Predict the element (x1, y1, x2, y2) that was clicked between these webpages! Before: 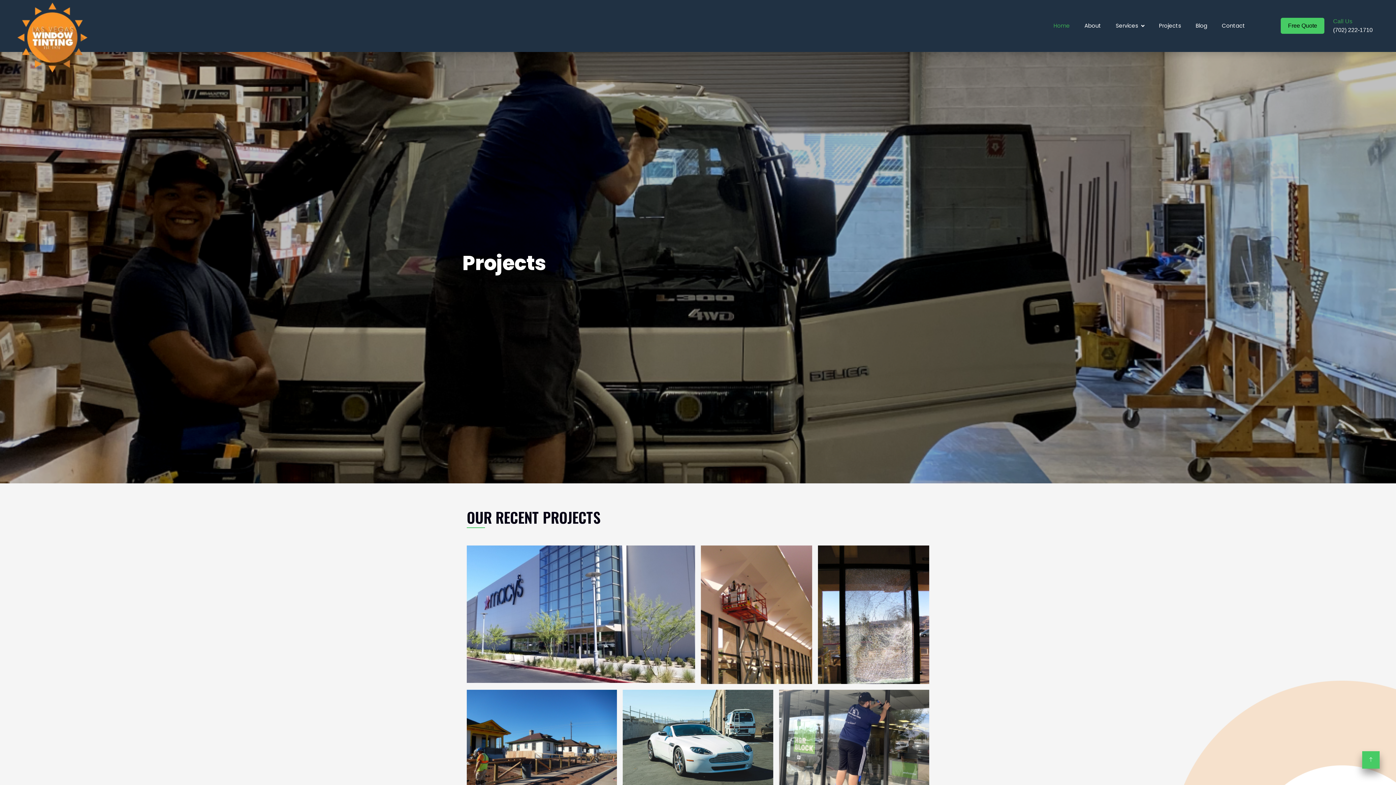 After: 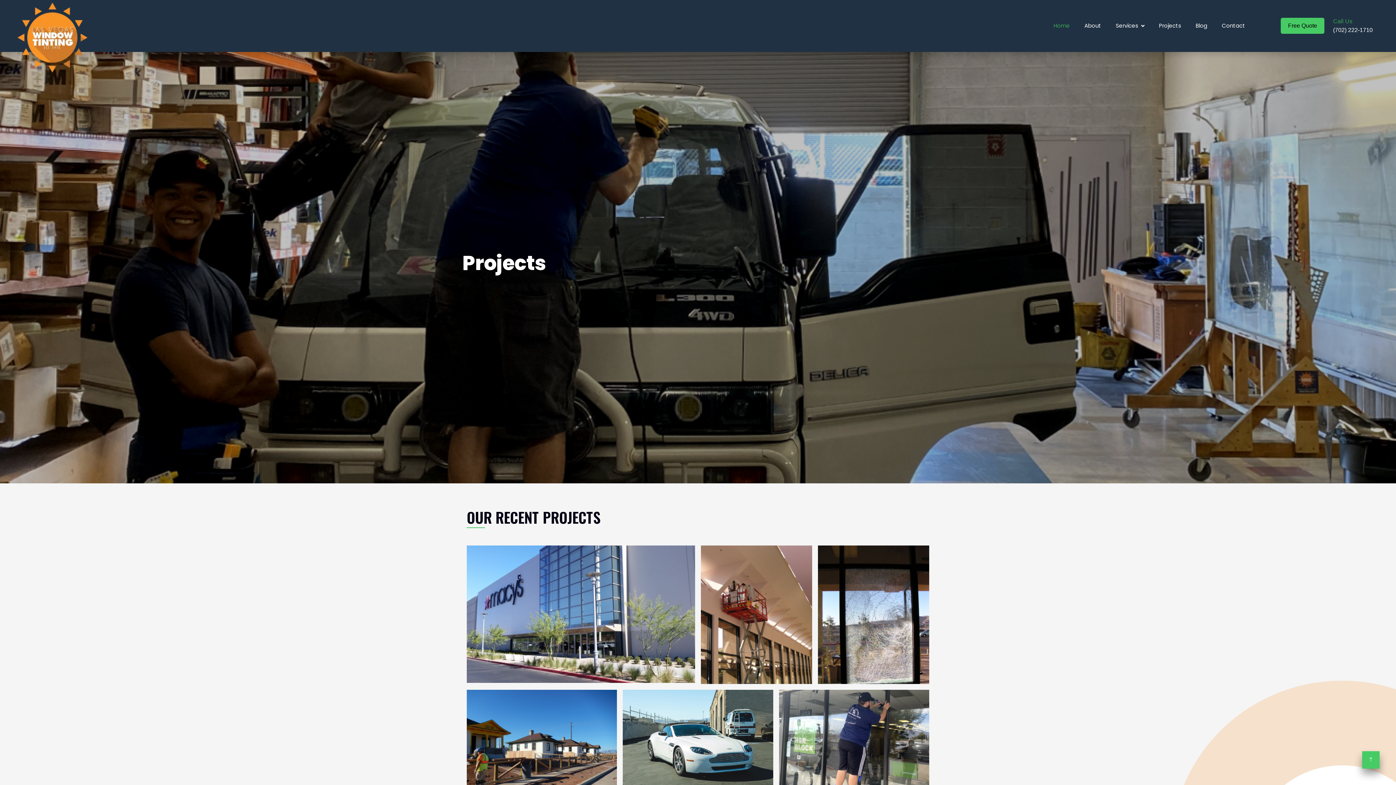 Action: bbox: (1159, 12, 1181, 39) label: Projects